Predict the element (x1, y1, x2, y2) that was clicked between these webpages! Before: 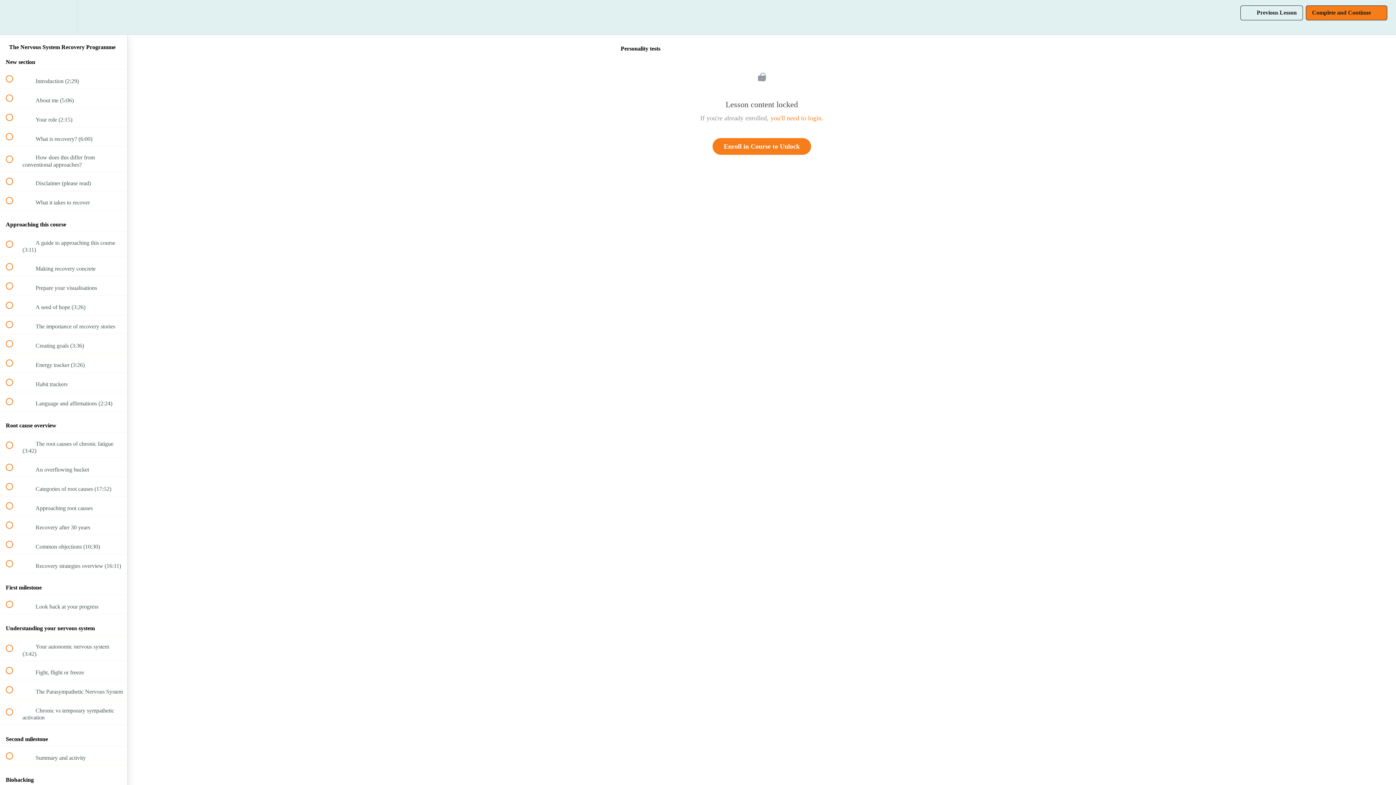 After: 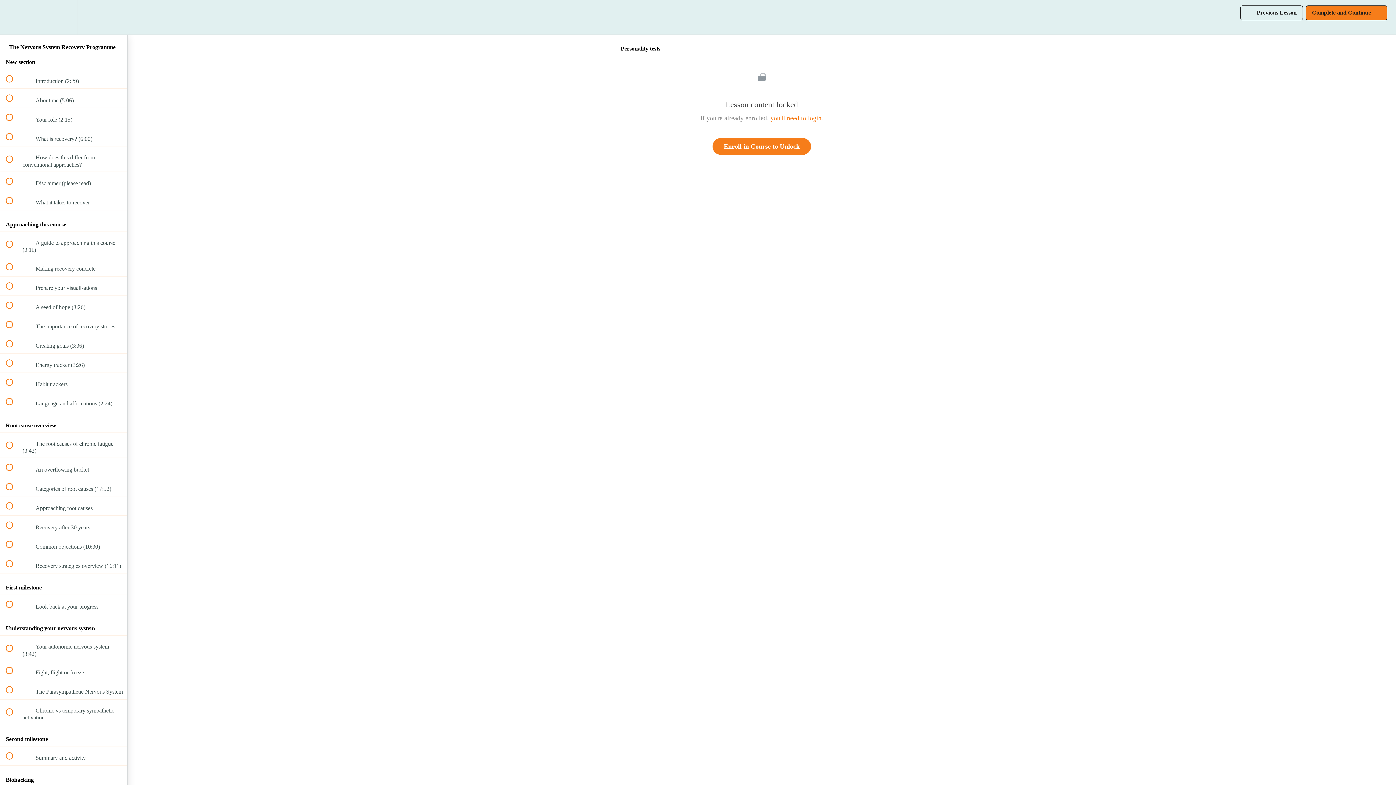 Action: label: Complete and Continue
  bbox: (1306, 5, 1387, 20)